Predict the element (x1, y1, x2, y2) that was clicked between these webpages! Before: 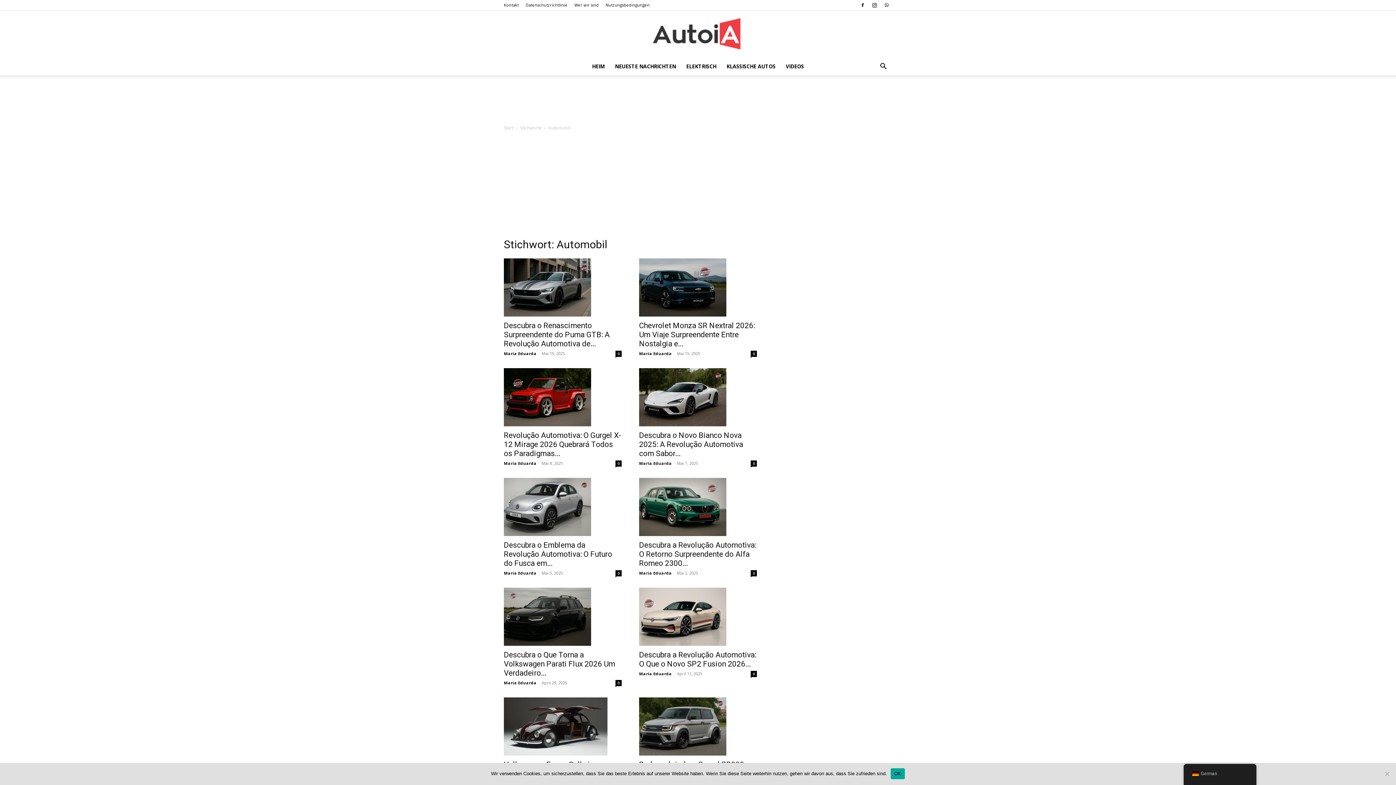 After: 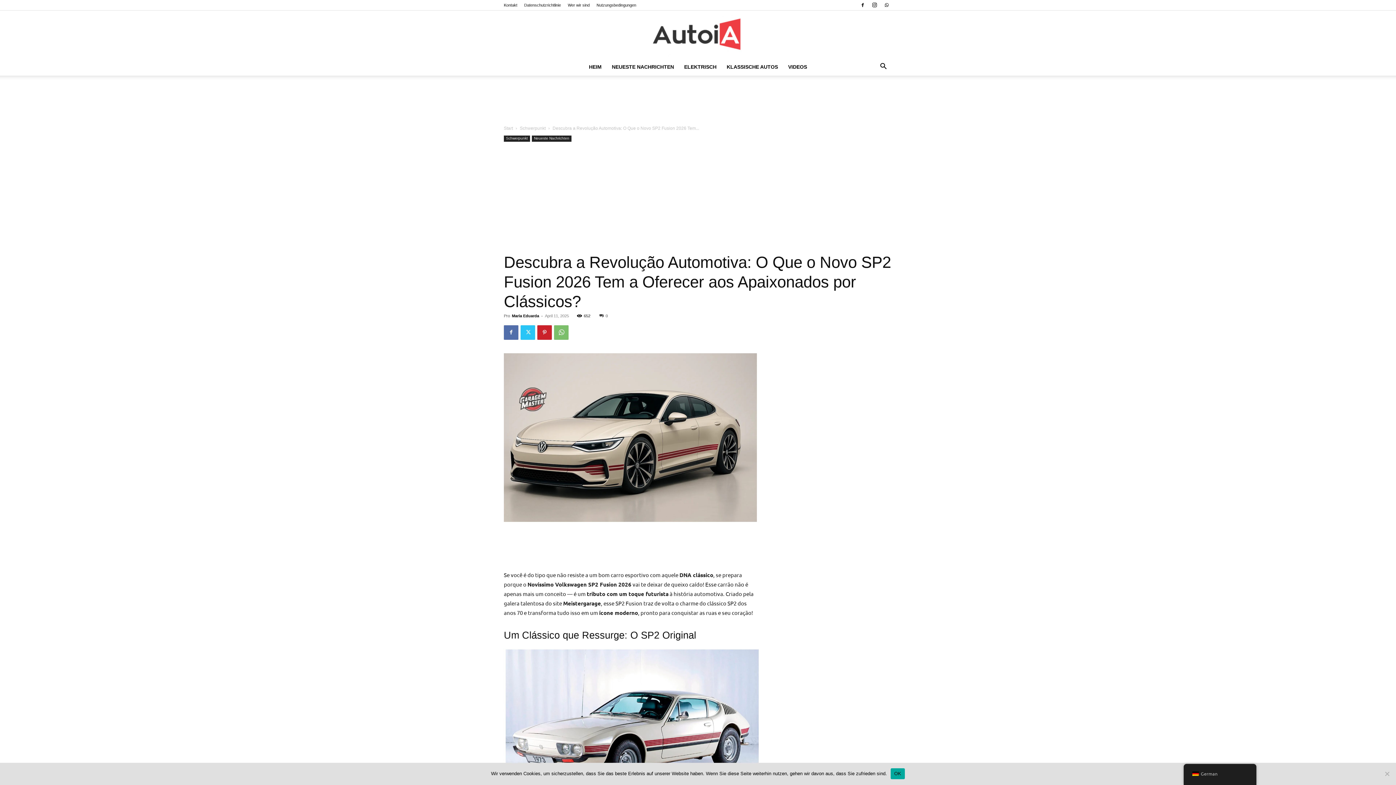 Action: bbox: (639, 588, 757, 646)